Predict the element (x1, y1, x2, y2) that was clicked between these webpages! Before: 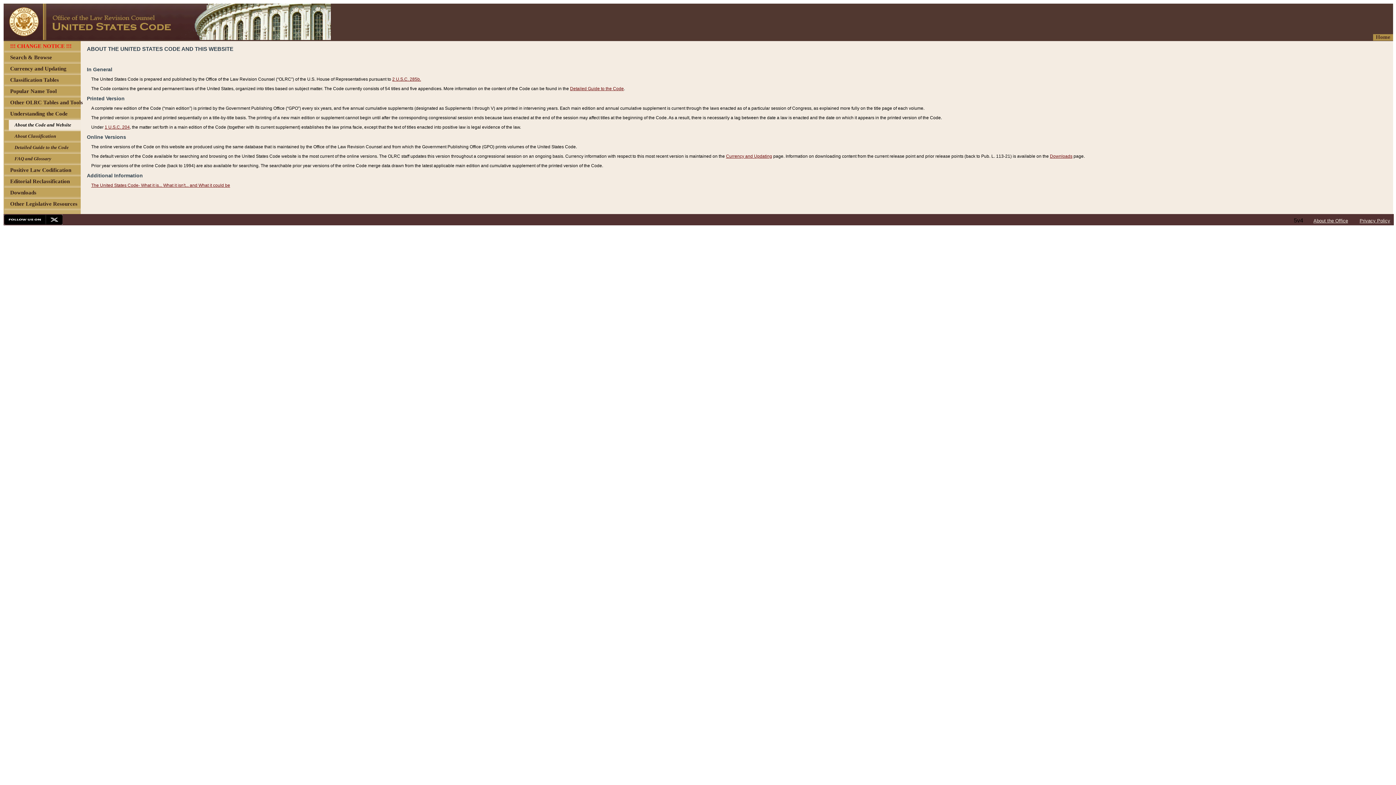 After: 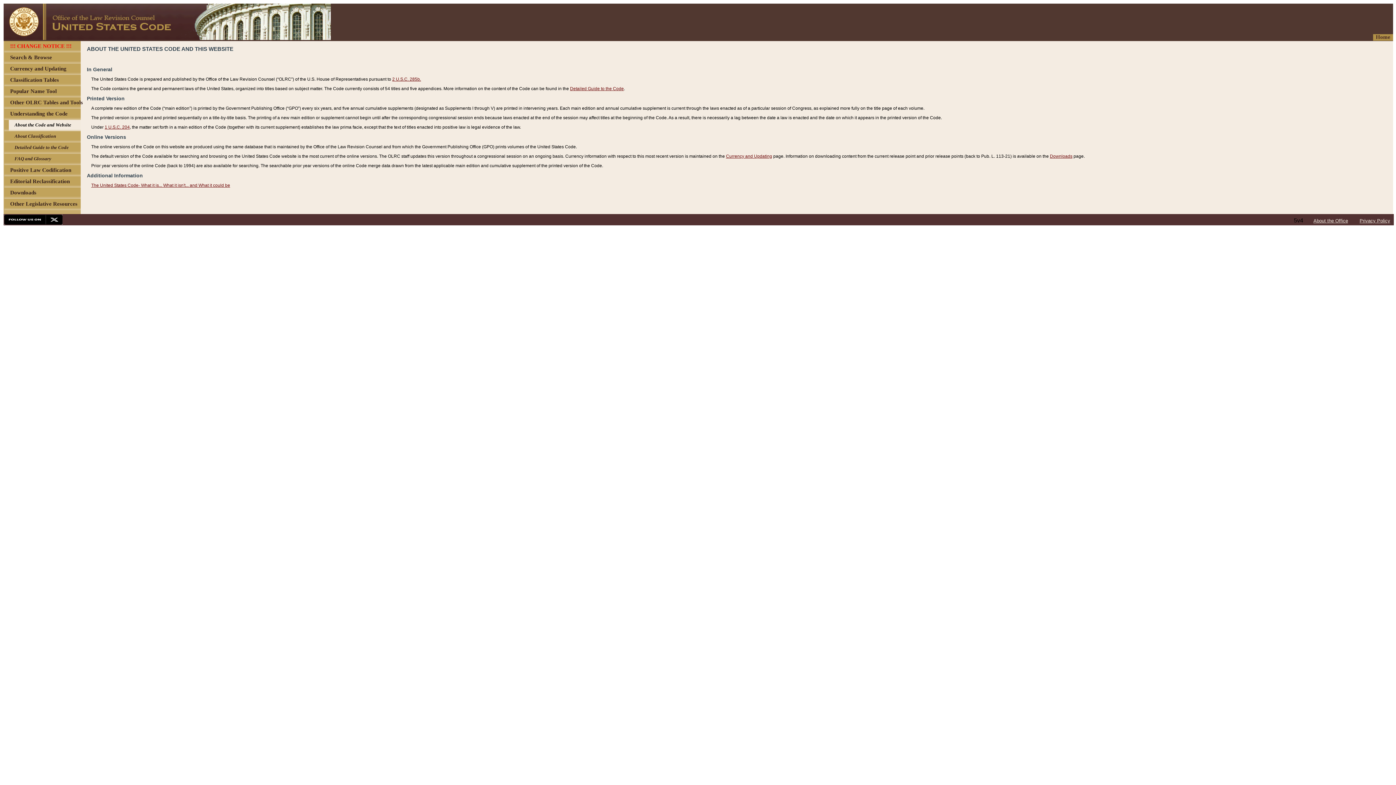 Action: bbox: (91, 182, 230, 187) label: The United States Code- What it is... What it isn't... and What it could be